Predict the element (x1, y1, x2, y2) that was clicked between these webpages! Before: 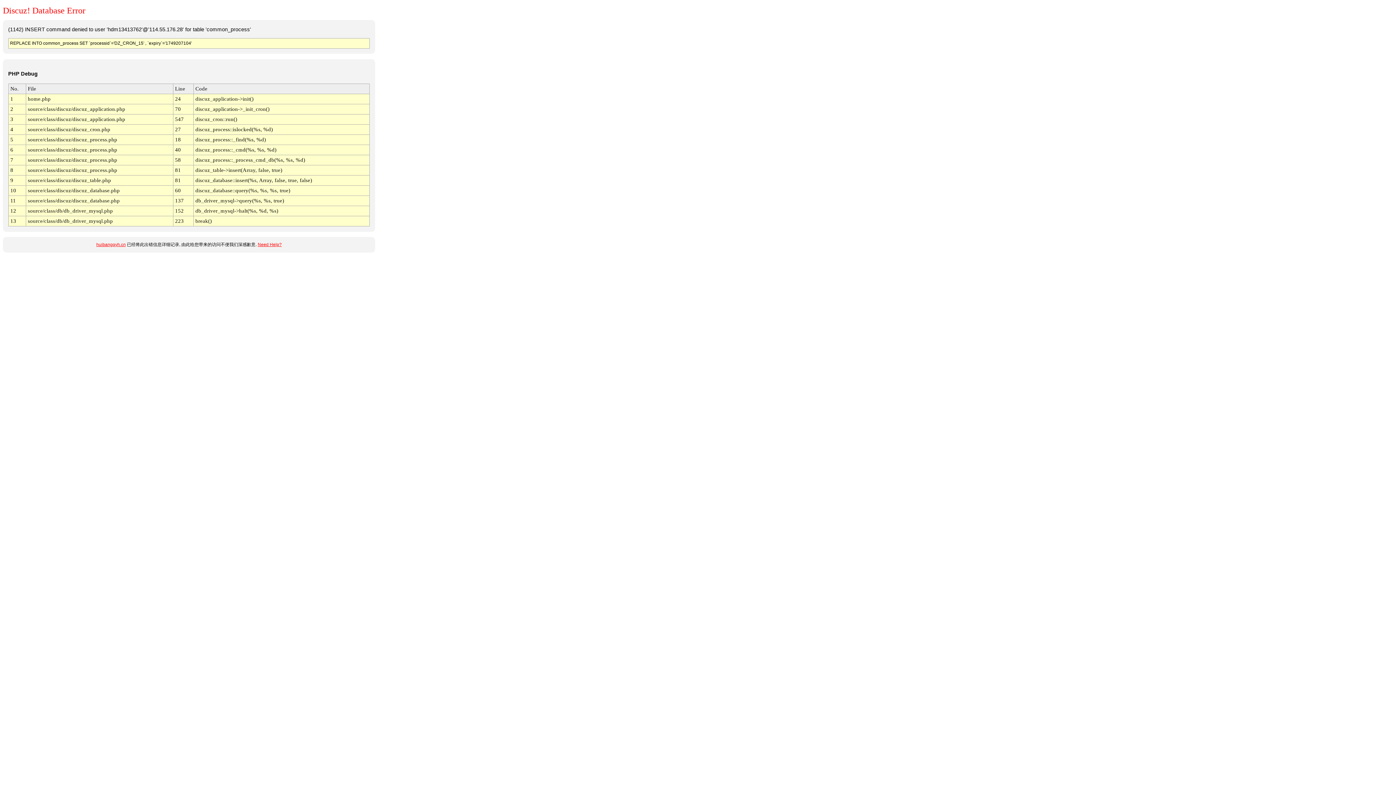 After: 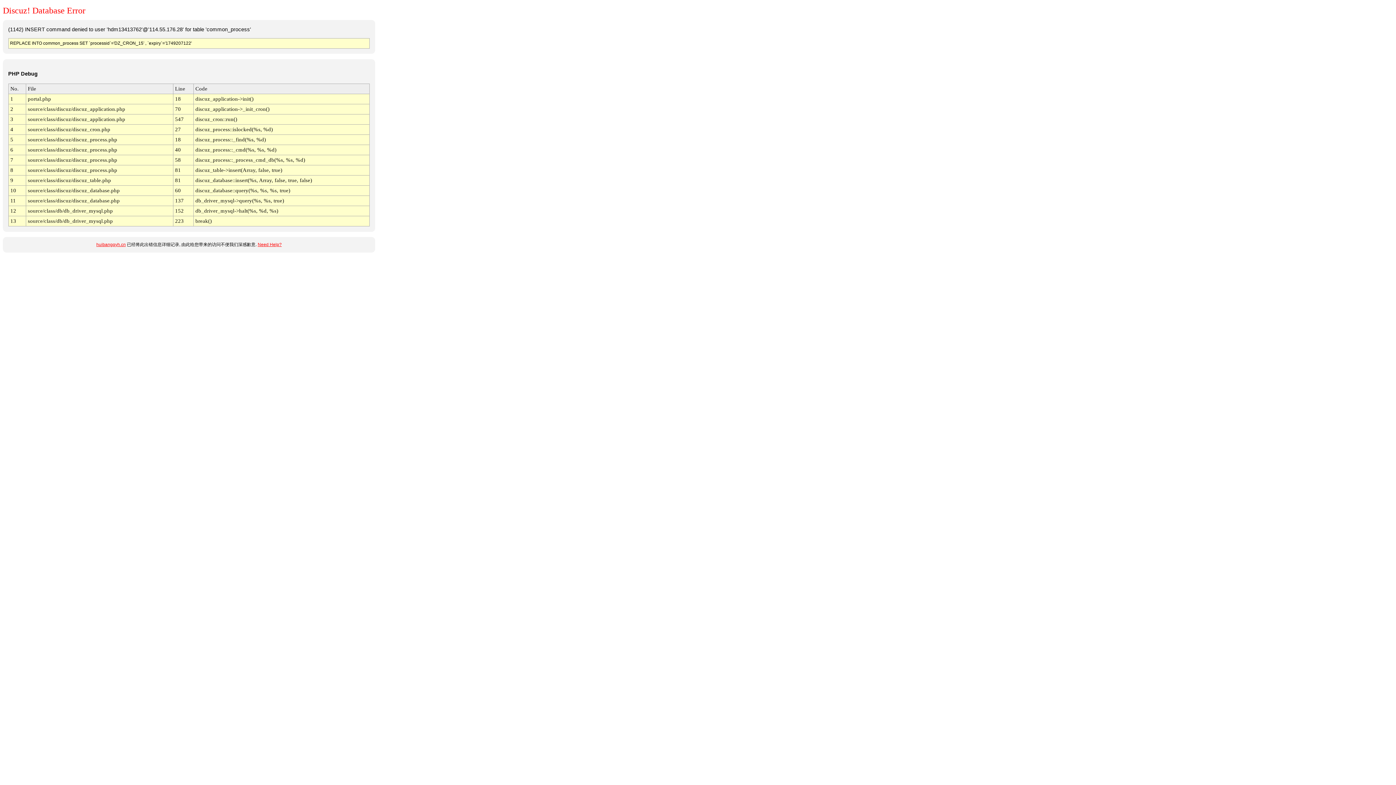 Action: label: huibangqyh.cn bbox: (96, 242, 125, 247)